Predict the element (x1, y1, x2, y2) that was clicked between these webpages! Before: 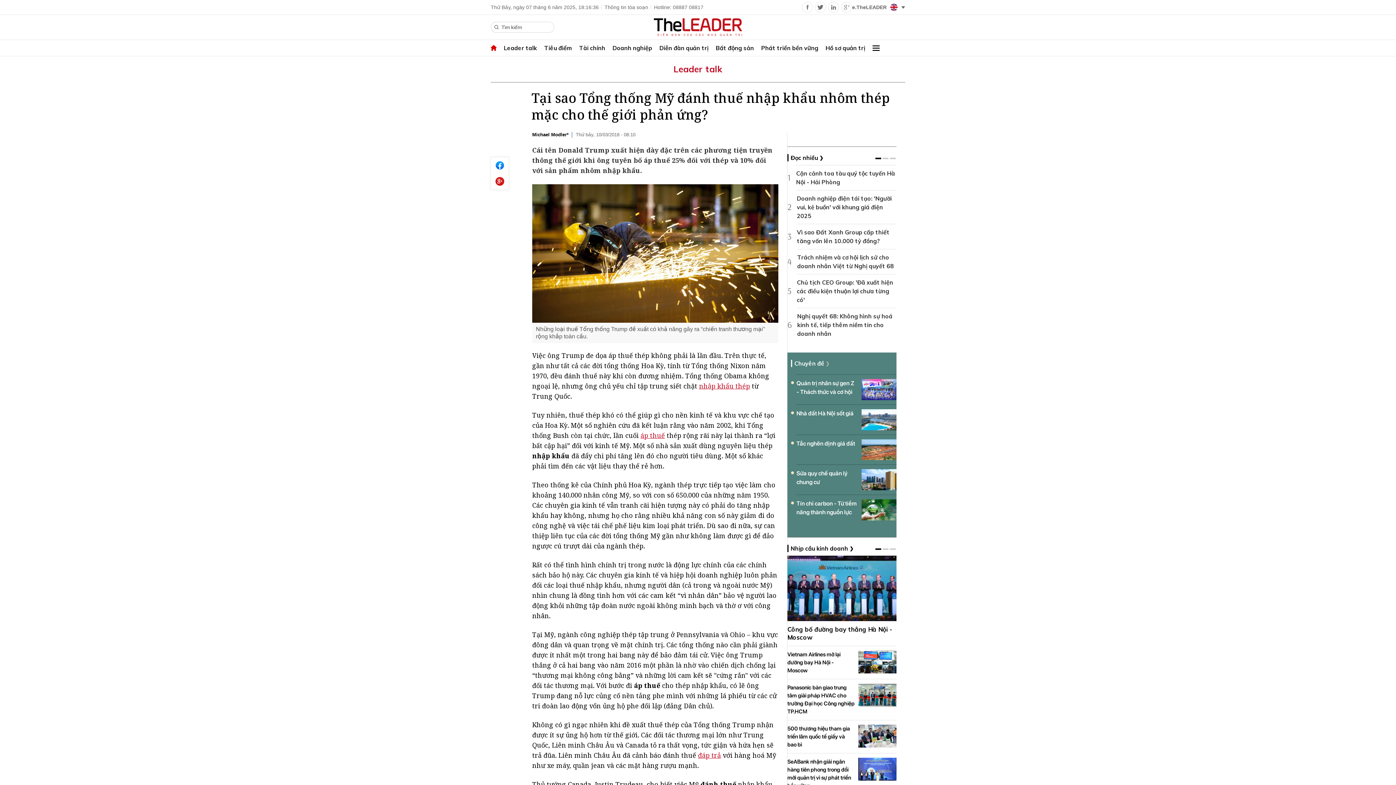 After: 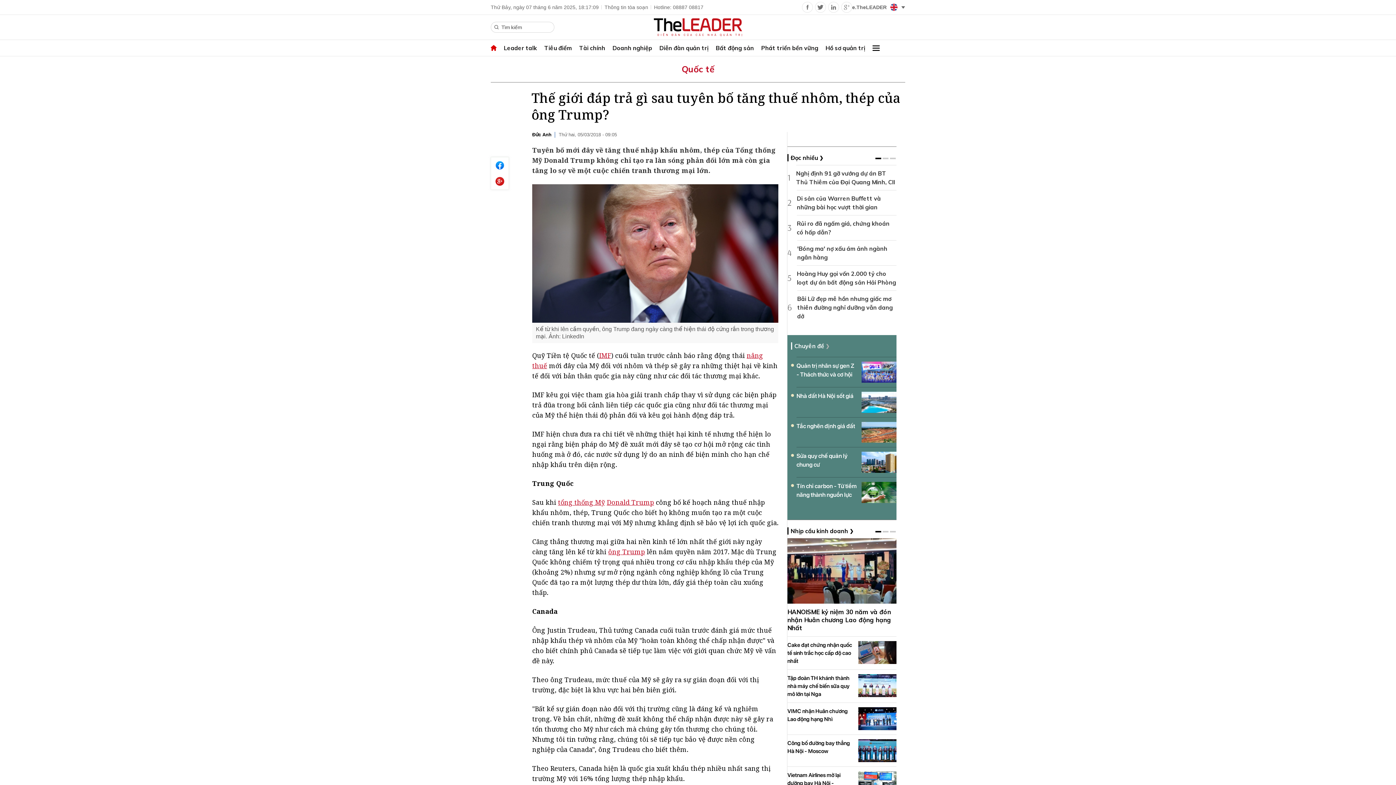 Action: bbox: (698, 751, 721, 759) label: đáp trả